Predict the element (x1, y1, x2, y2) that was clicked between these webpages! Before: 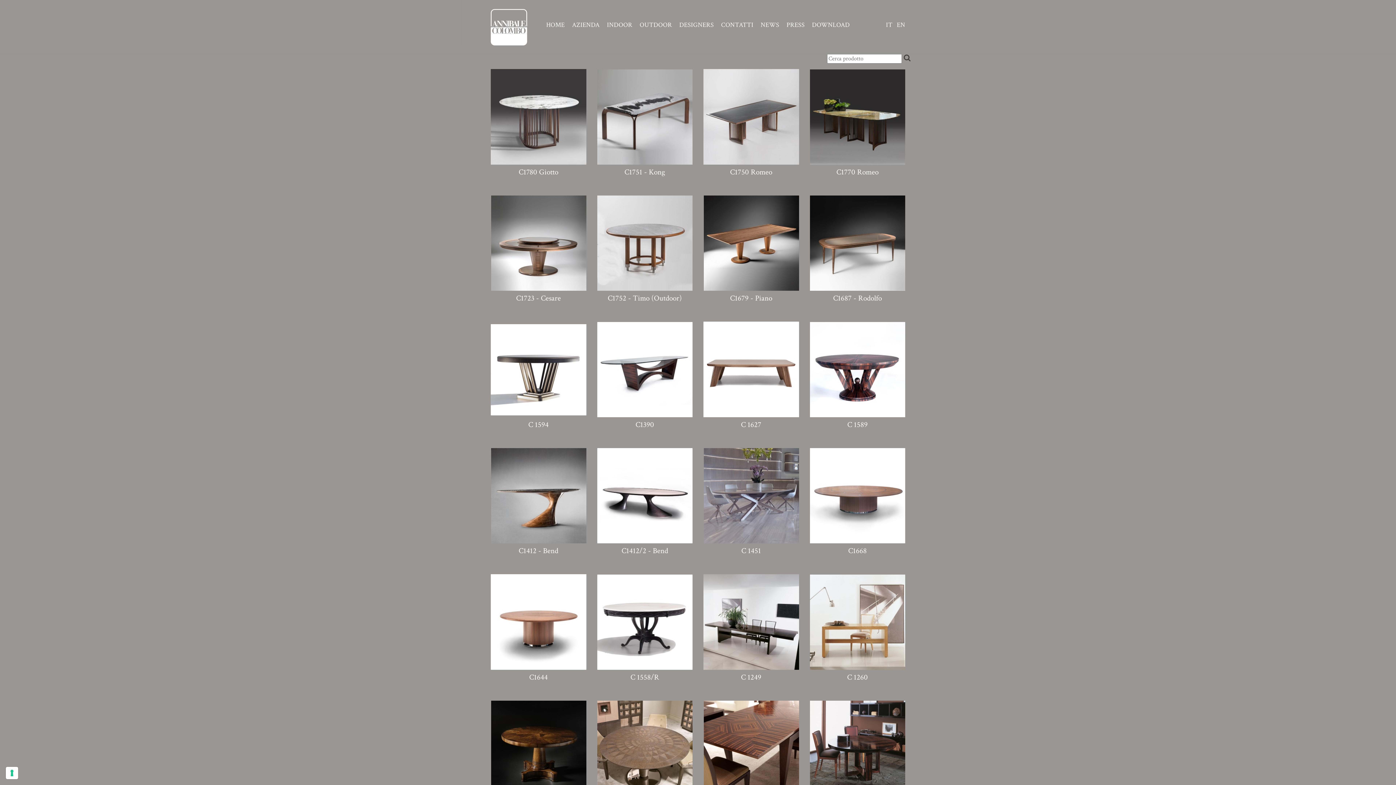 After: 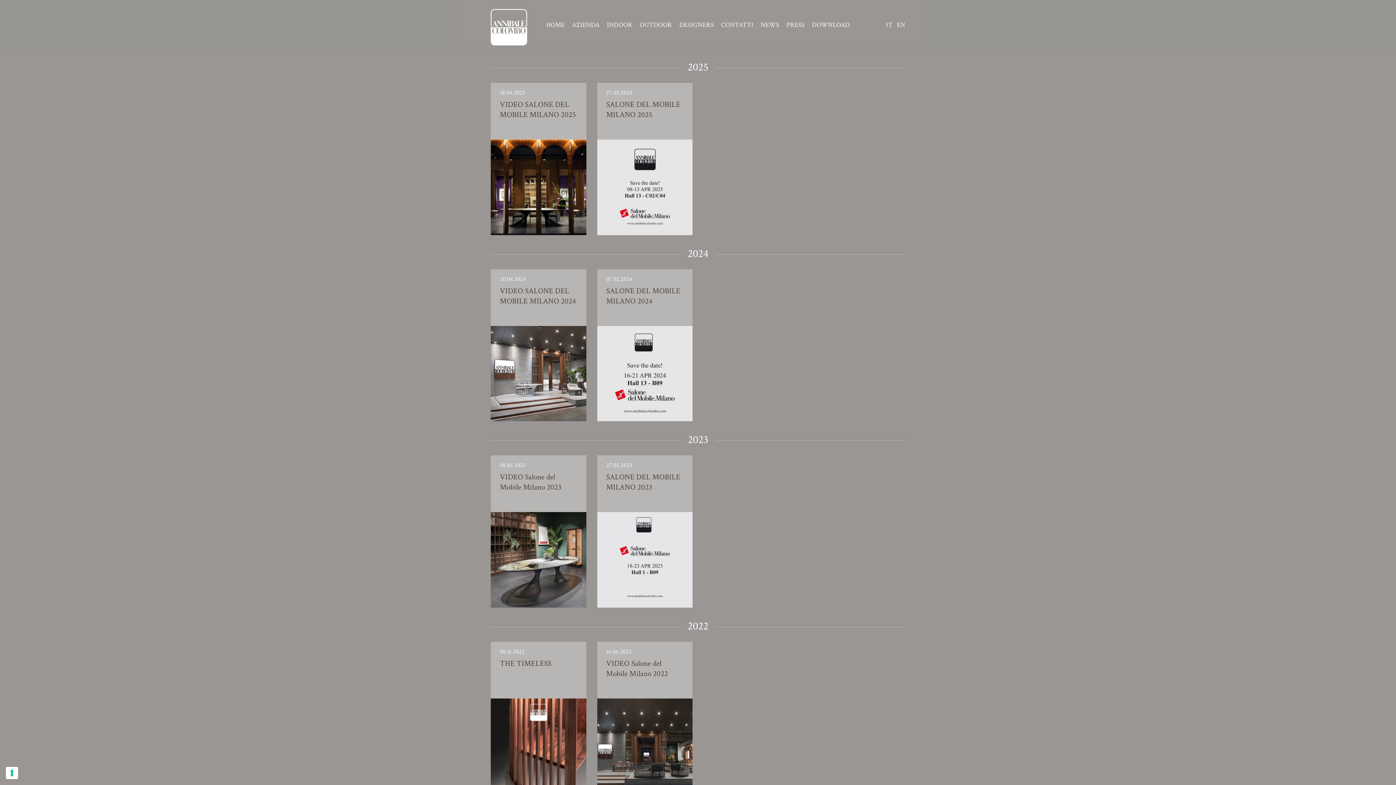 Action: bbox: (760, 21, 779, 28) label: NEWS